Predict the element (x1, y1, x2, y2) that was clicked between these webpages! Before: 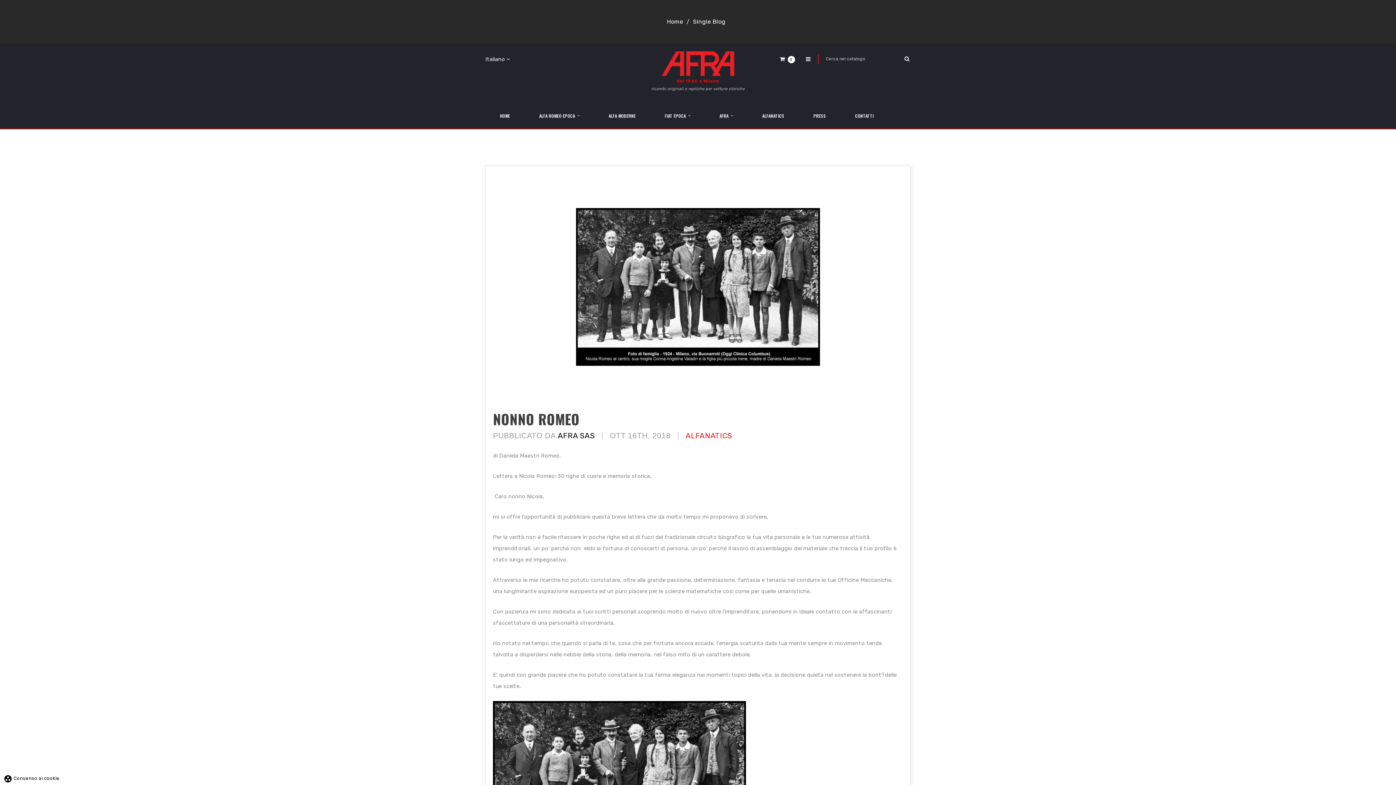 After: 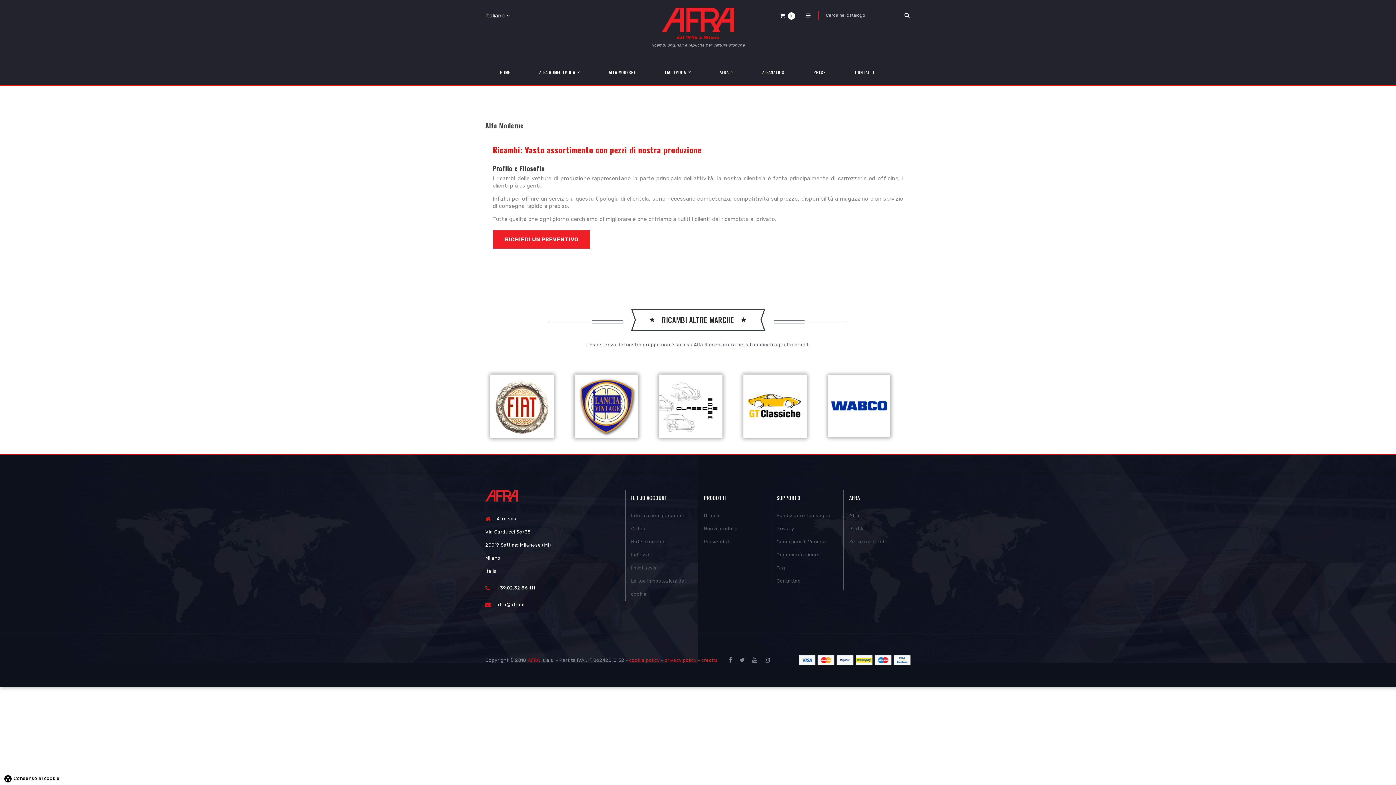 Action: bbox: (594, 102, 650, 129) label: ALFA MODERNE